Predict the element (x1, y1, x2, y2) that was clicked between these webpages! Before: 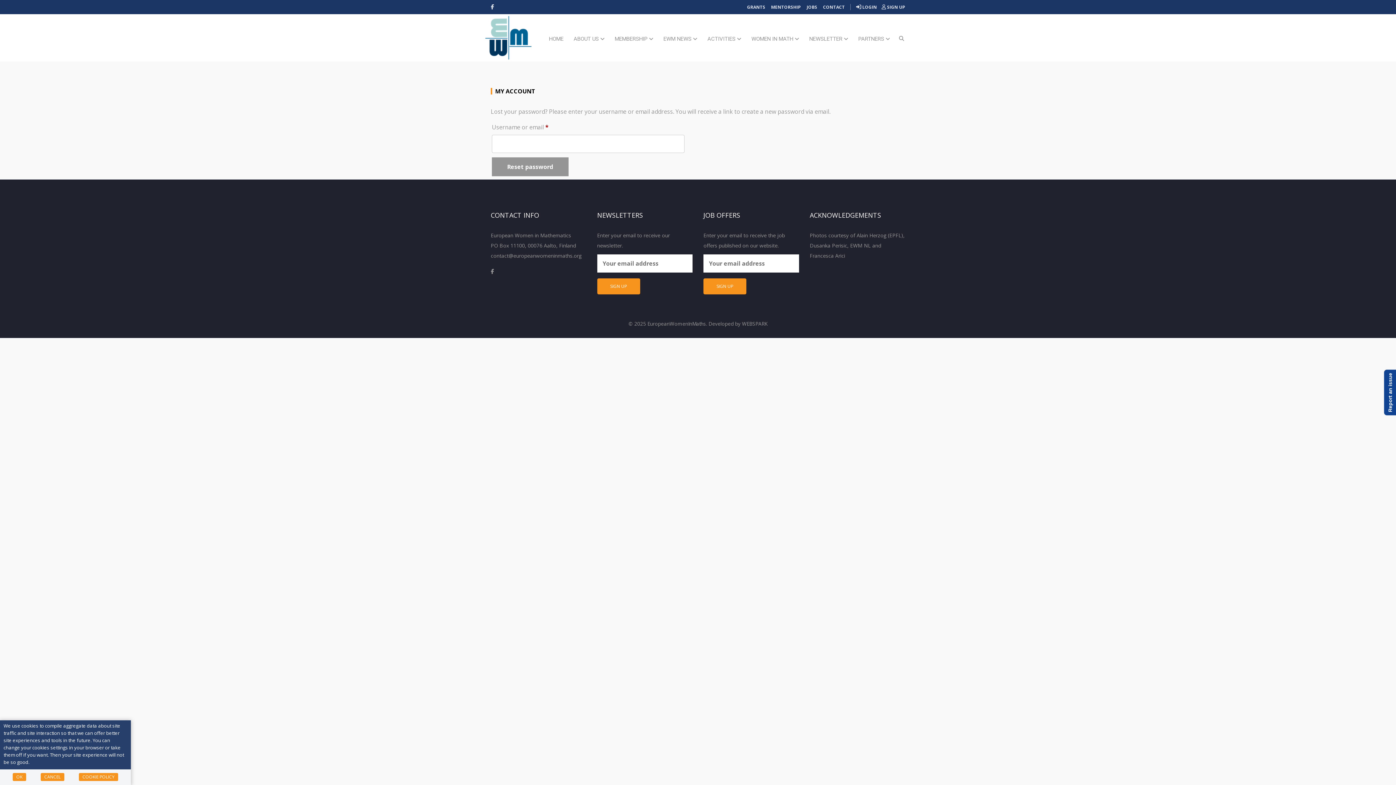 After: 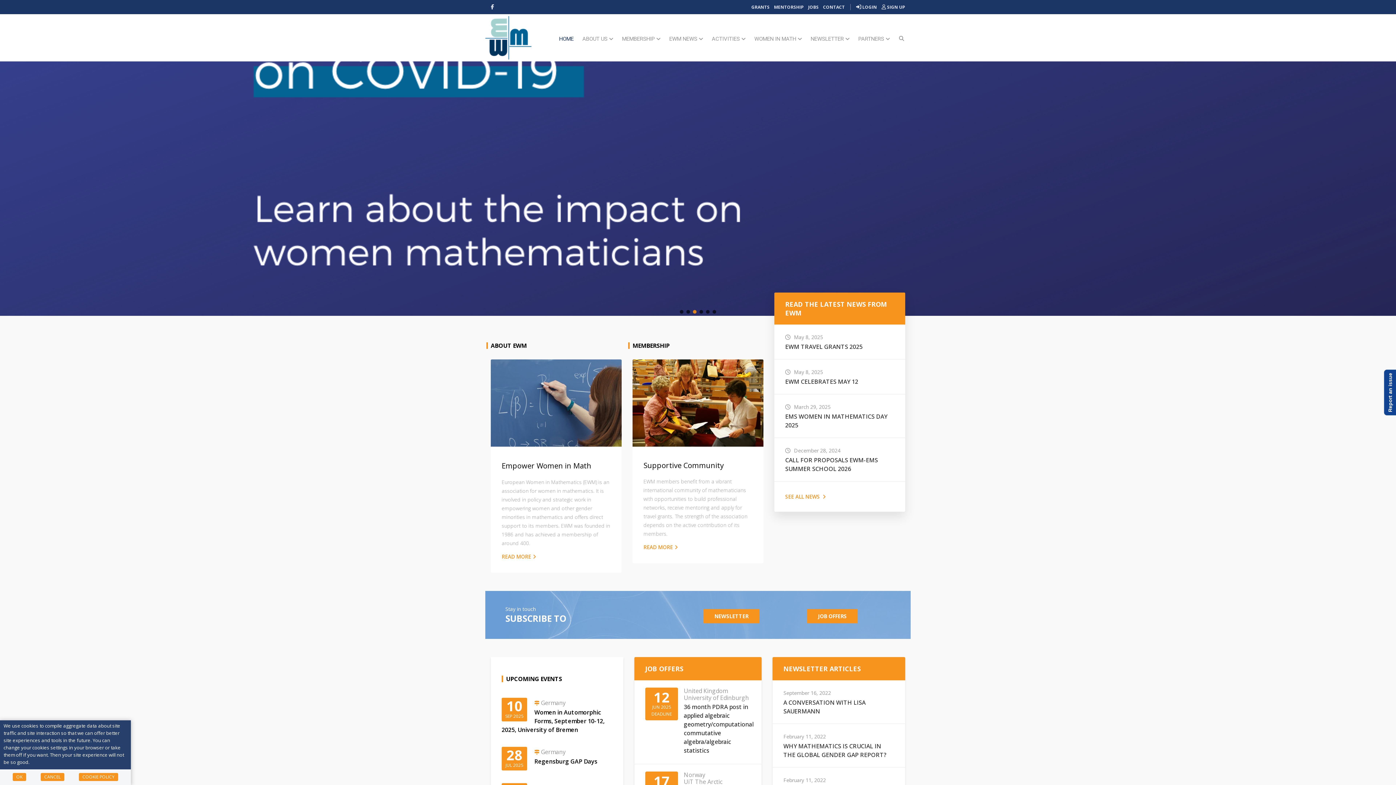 Action: bbox: (544, 14, 568, 55) label: HOME